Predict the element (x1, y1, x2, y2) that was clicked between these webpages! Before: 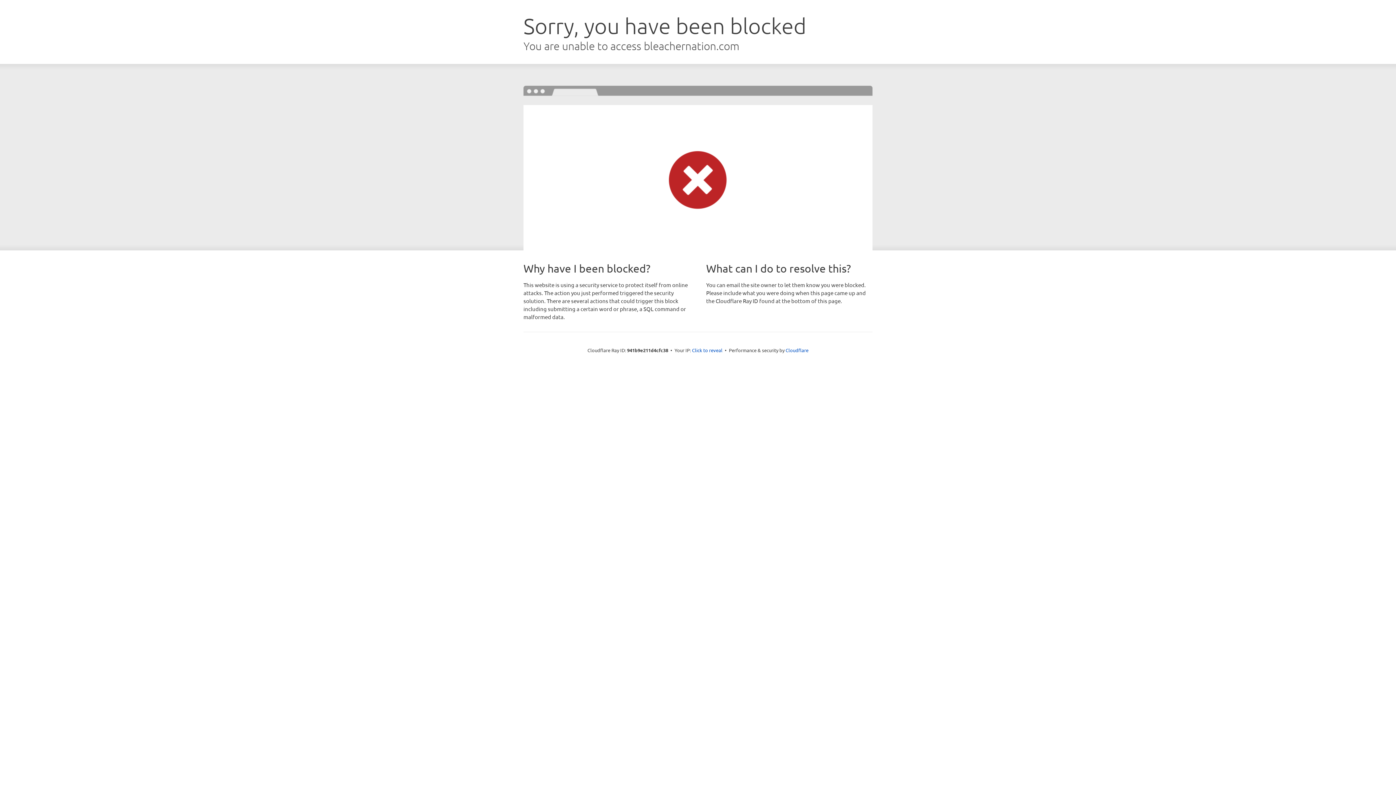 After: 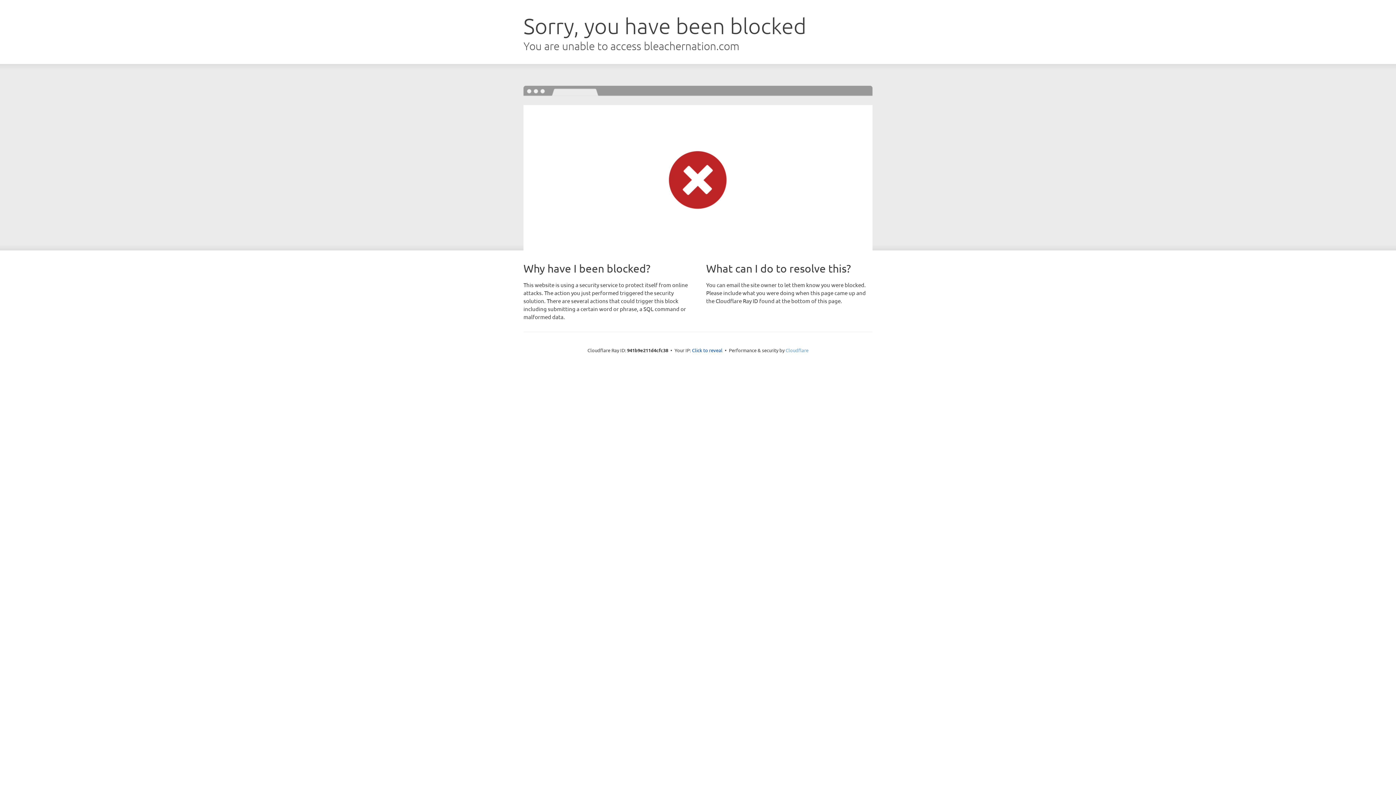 Action: label: Cloudflare bbox: (785, 347, 808, 353)